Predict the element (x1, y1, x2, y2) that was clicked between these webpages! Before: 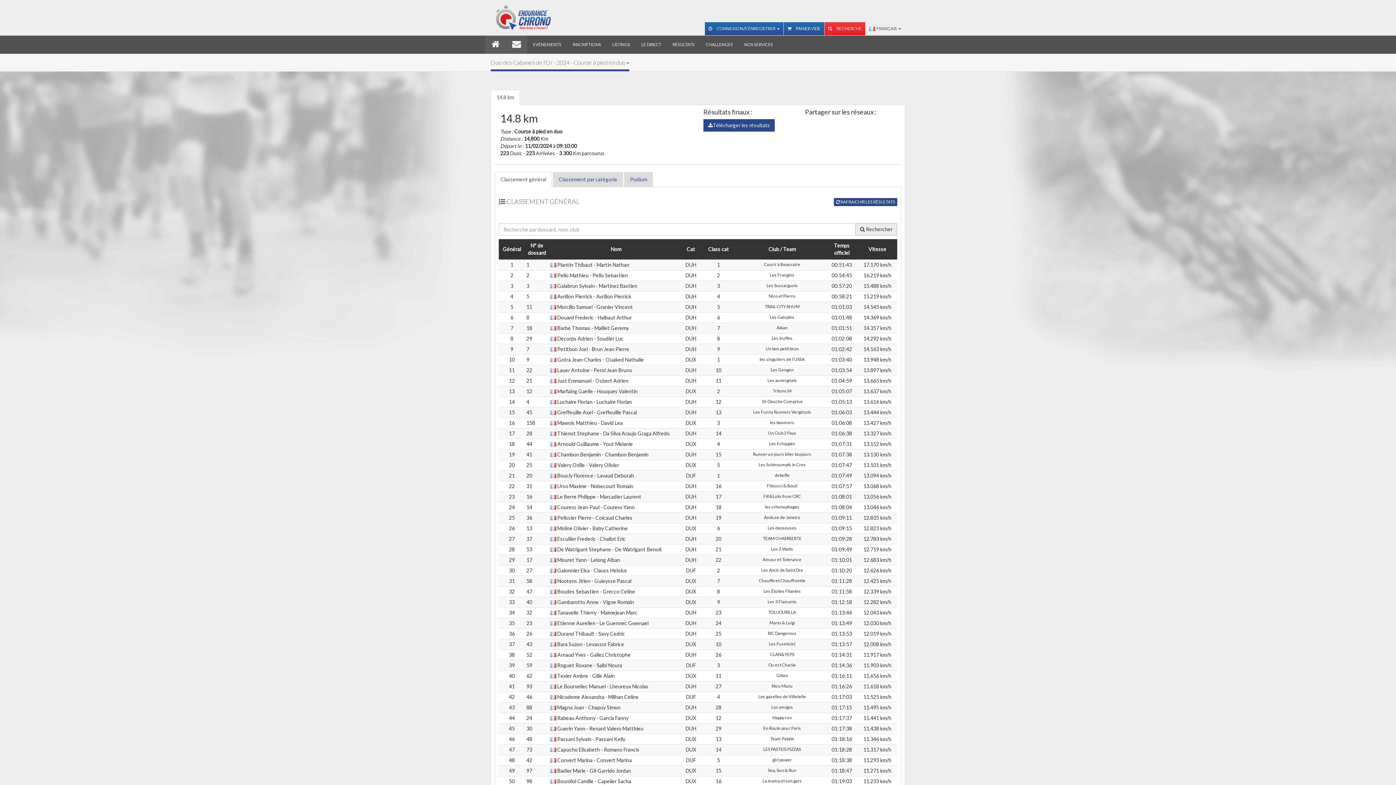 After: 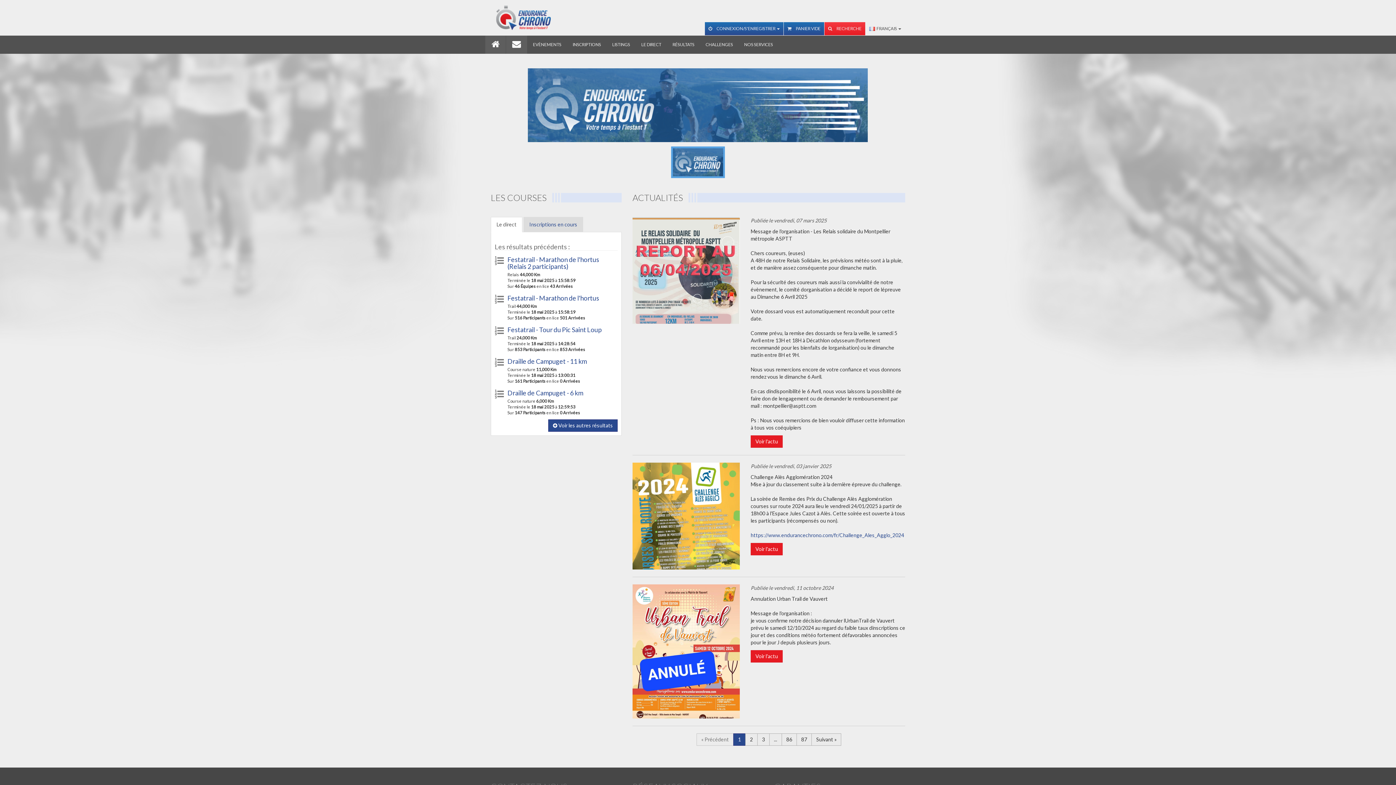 Action: bbox: (485, 35, 505, 53)